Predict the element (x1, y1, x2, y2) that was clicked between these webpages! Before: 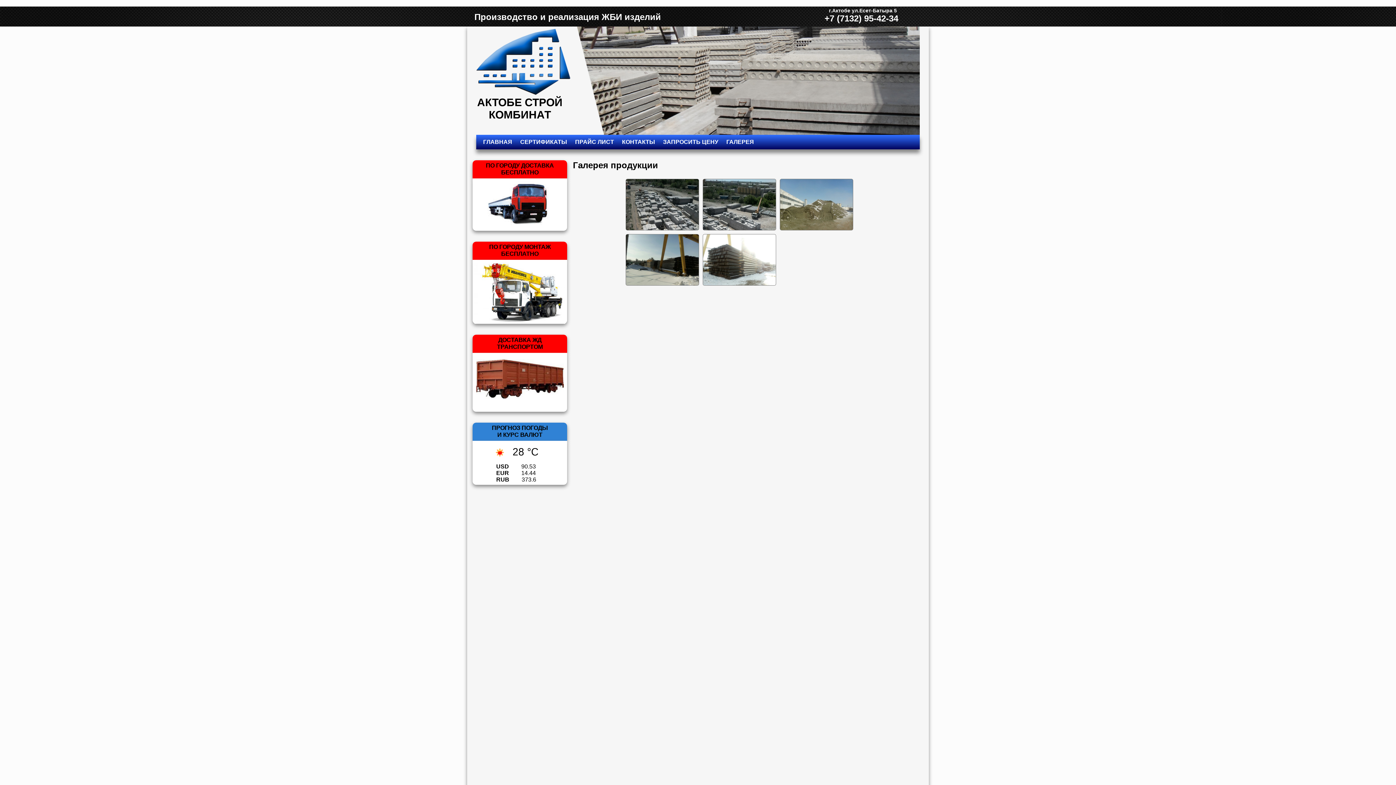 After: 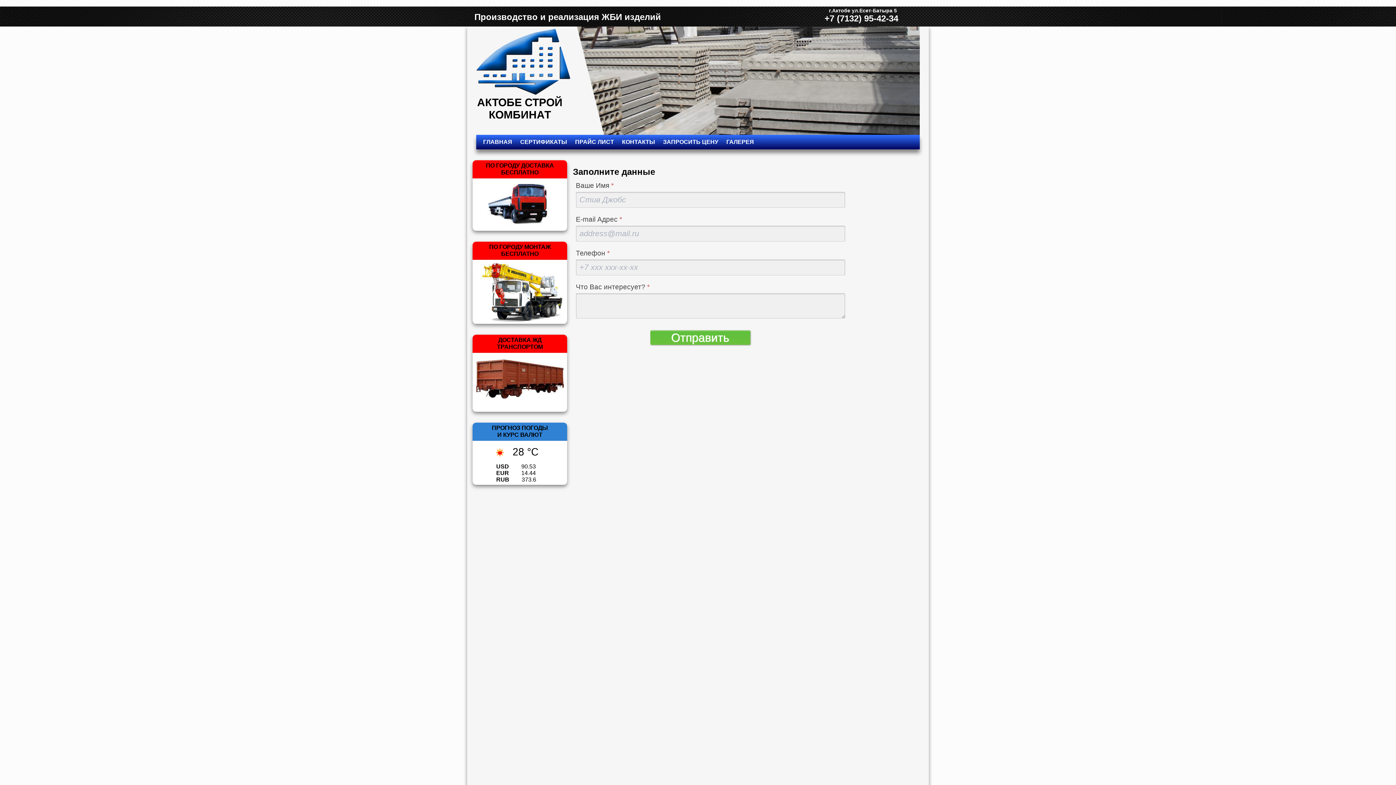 Action: bbox: (660, 134, 721, 149) label:   ЗАПРОСИТЬ ЦЕНУ  